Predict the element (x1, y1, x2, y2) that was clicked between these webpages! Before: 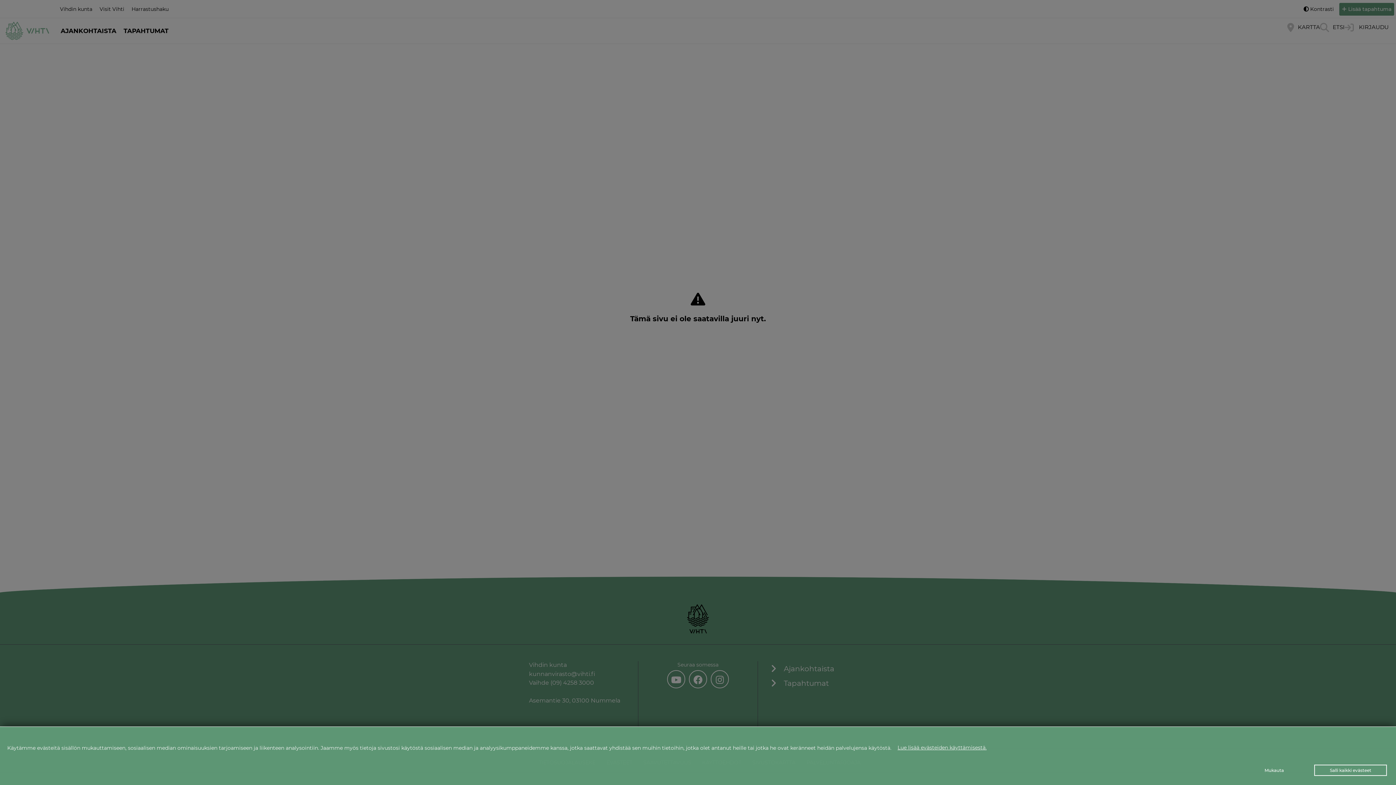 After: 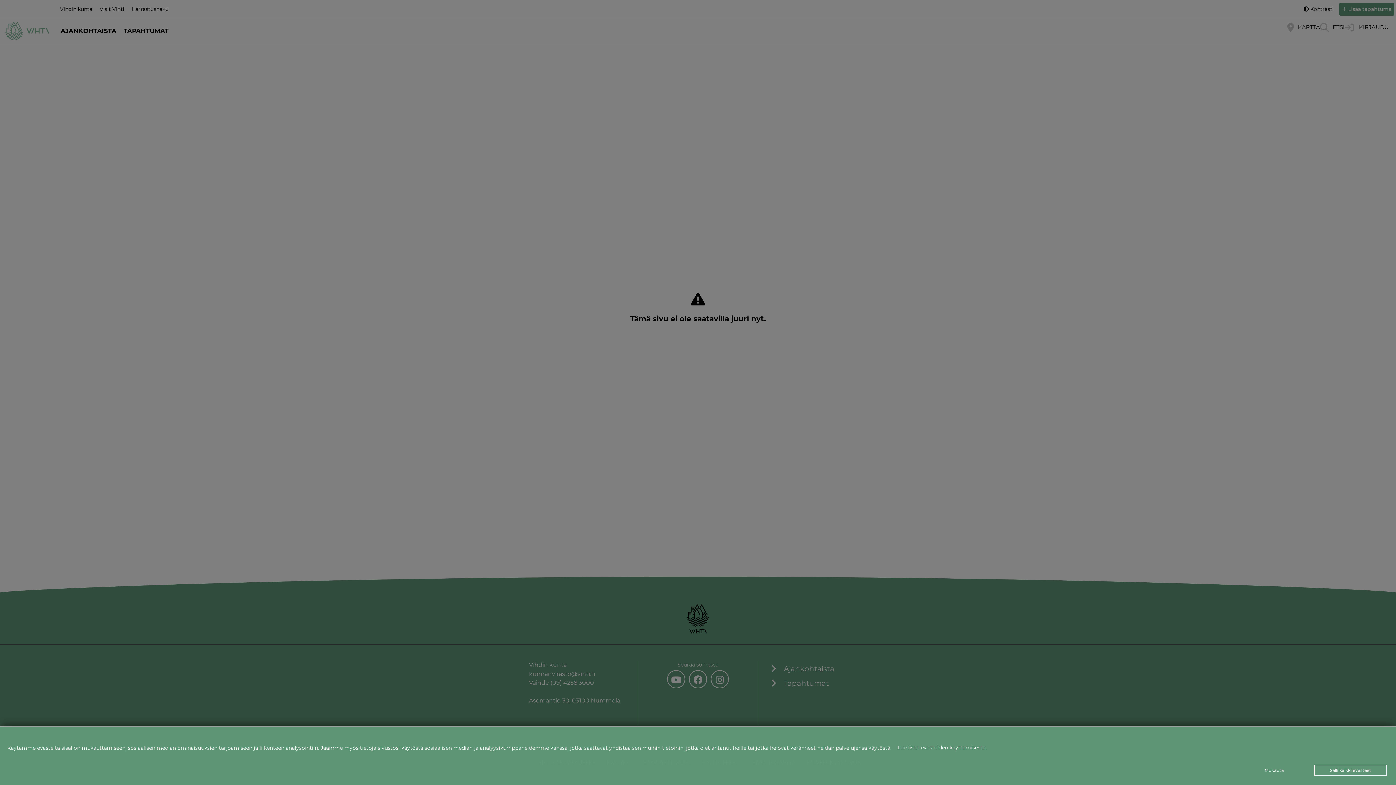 Action: bbox: (893, 741, 991, 754) label: Lue lisää evästeiden käyttämisestä.